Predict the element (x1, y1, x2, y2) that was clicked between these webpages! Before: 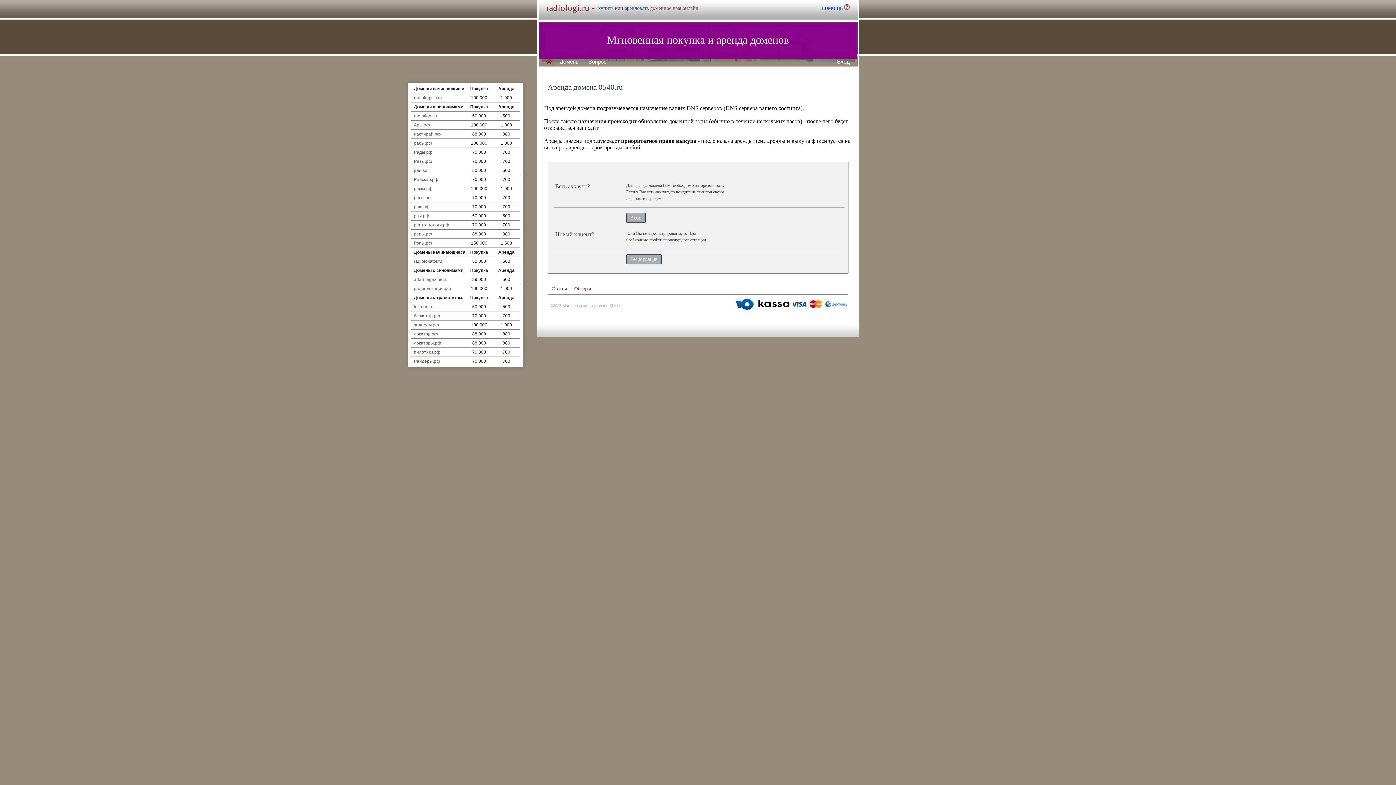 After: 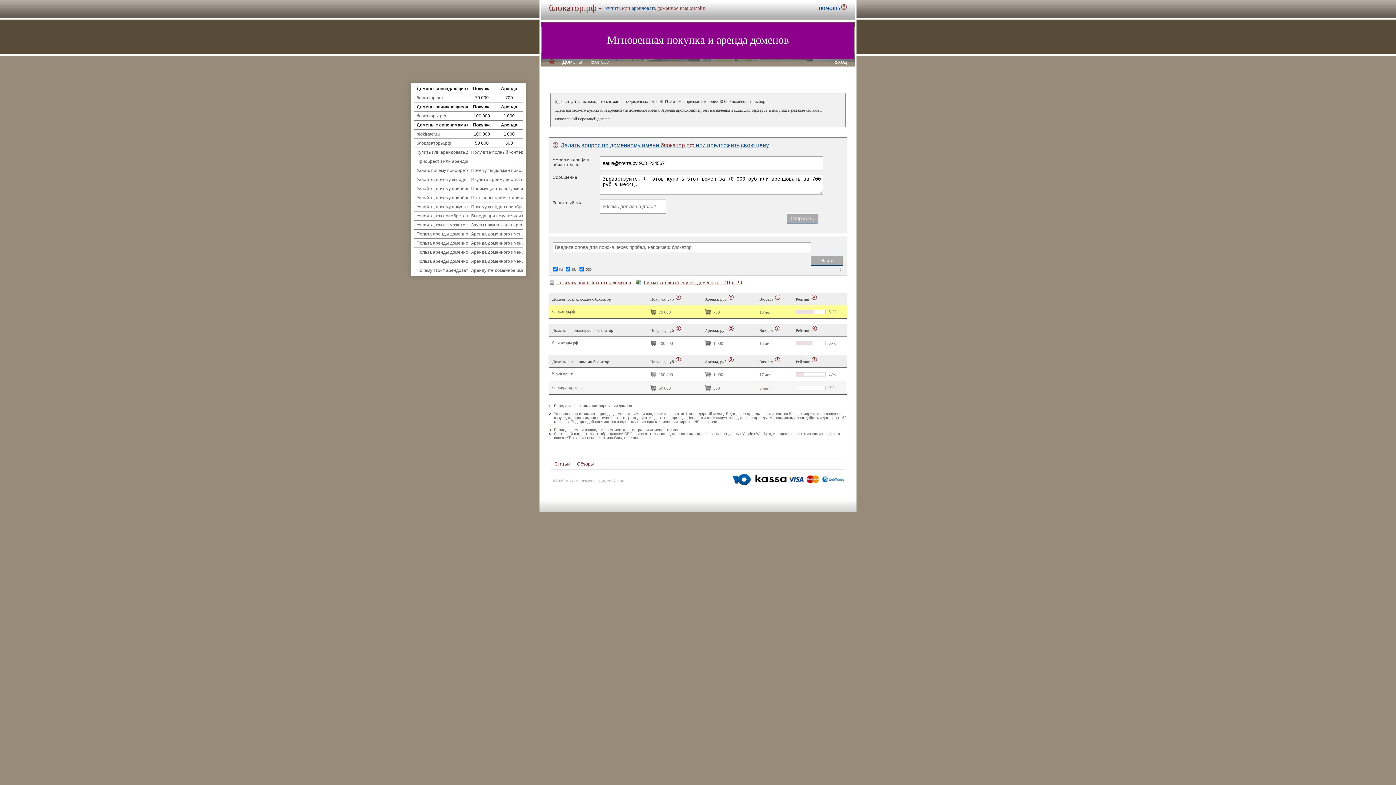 Action: bbox: (414, 313, 440, 318) label: блокатор.рф